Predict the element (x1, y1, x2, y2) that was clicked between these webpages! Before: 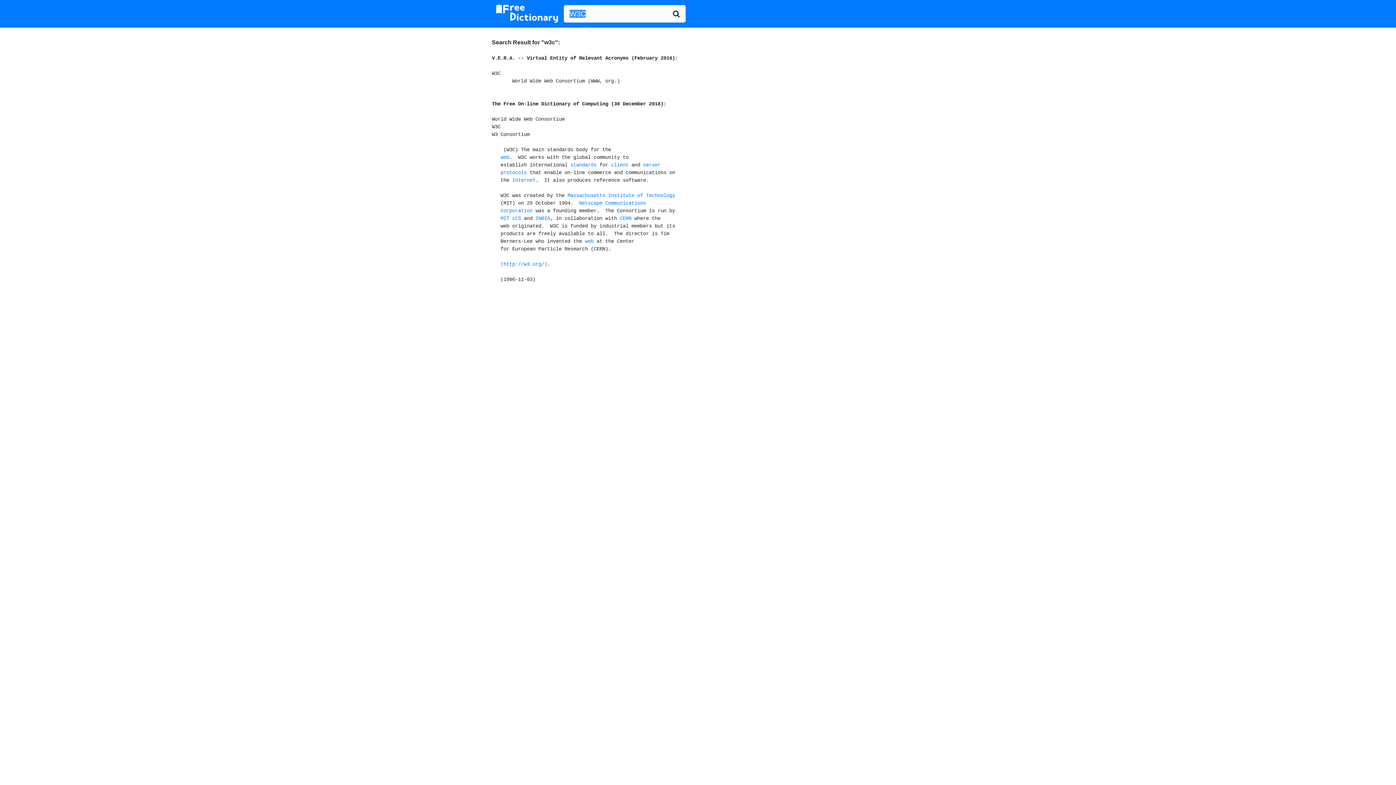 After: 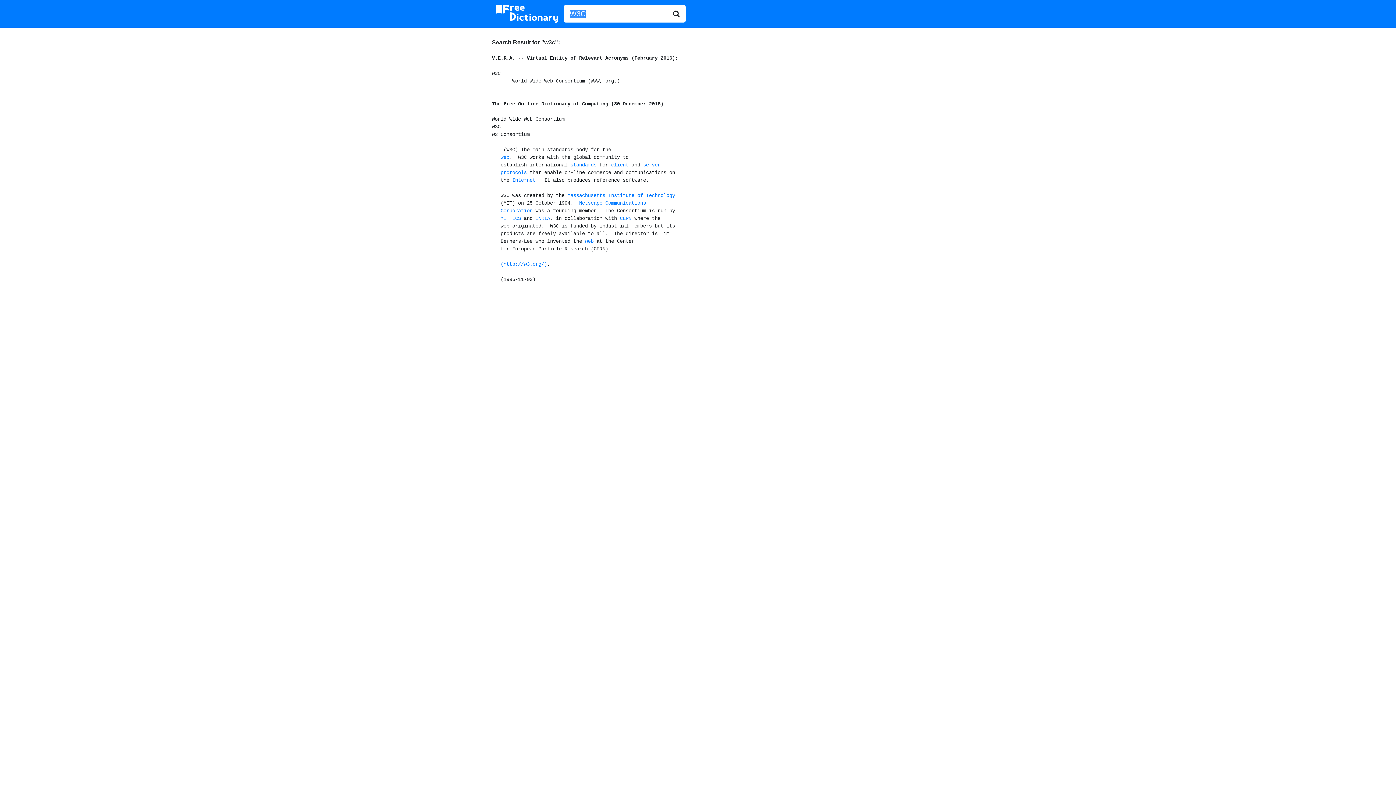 Action: bbox: (667, 5, 685, 22)